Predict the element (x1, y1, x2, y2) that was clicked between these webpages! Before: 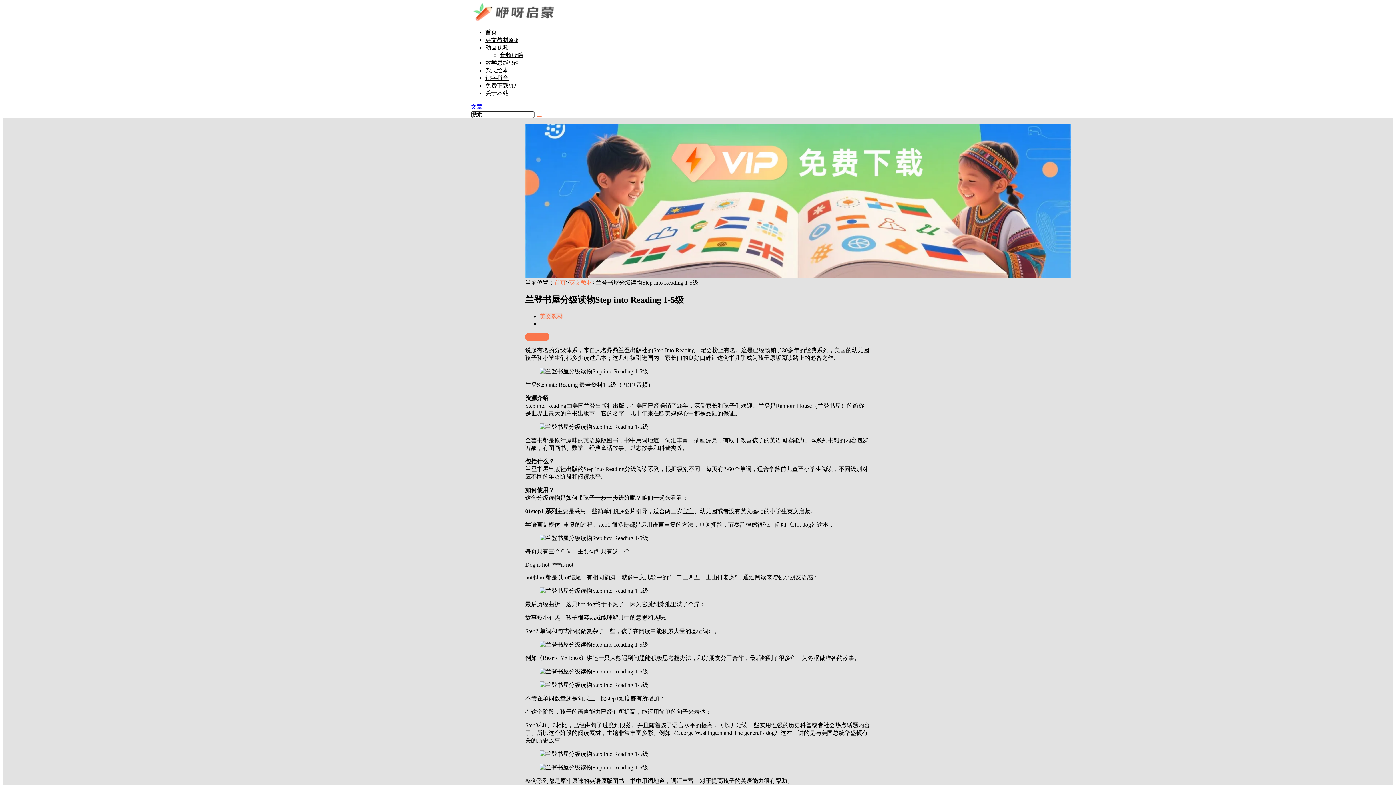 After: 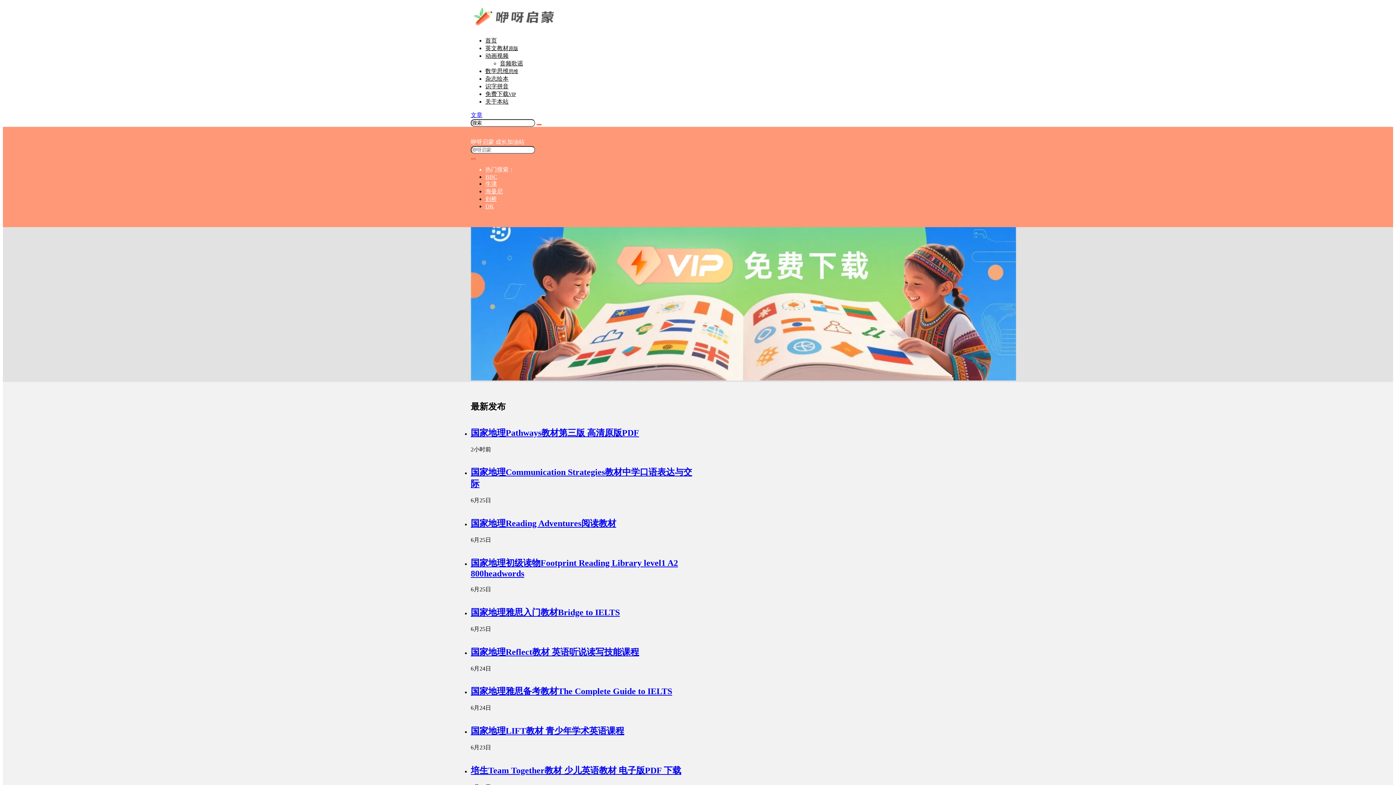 Action: bbox: (485, 29, 497, 35) label: 首页